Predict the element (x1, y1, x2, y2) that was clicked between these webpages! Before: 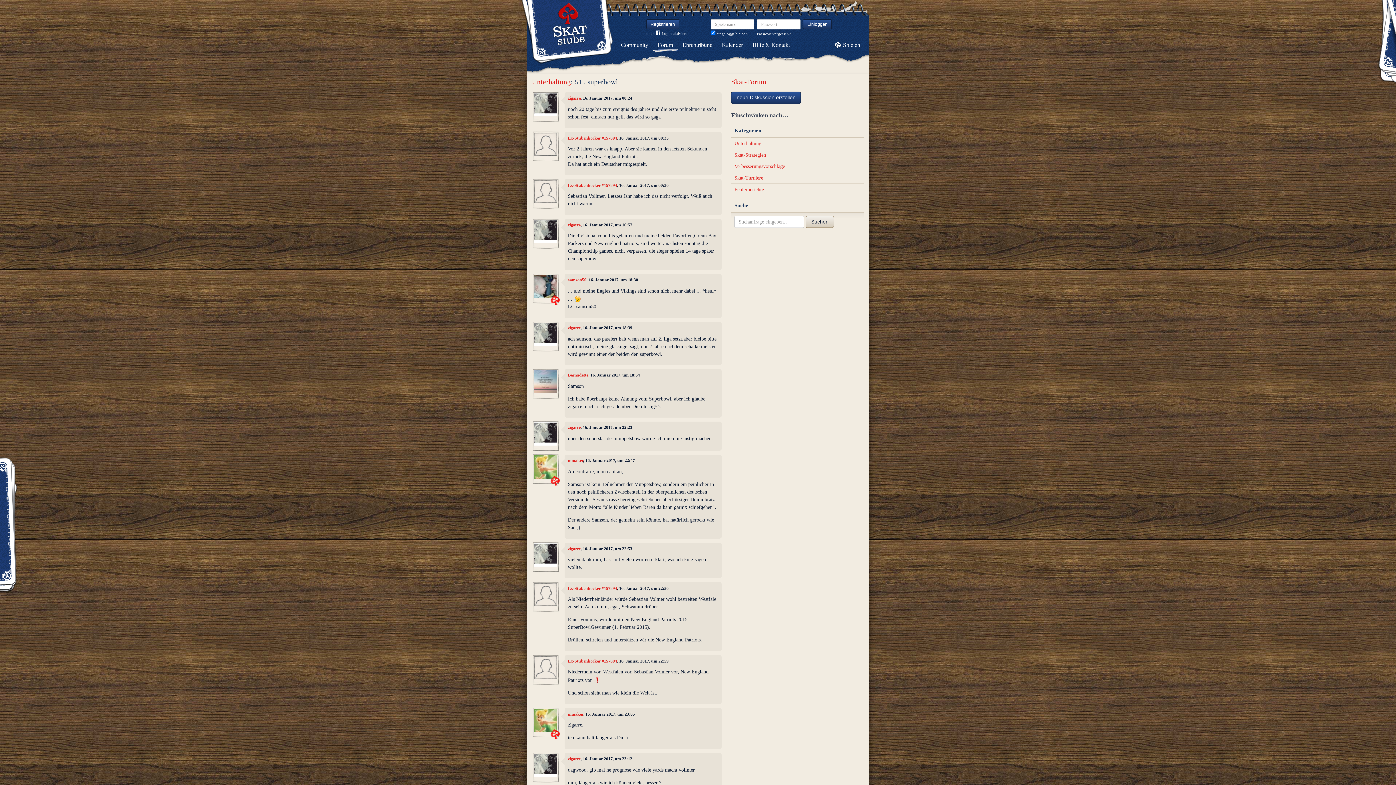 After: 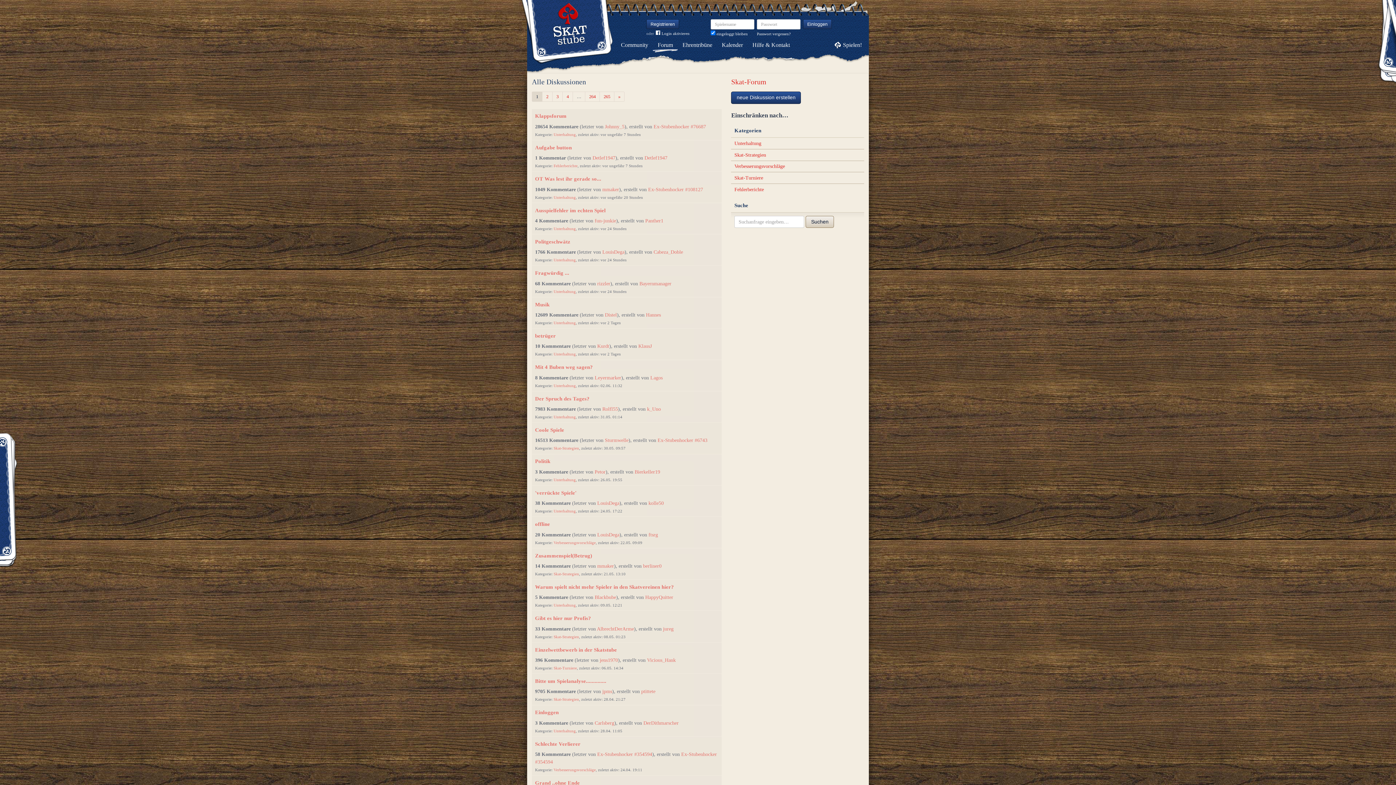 Action: bbox: (653, 37, 677, 52) label: Forum